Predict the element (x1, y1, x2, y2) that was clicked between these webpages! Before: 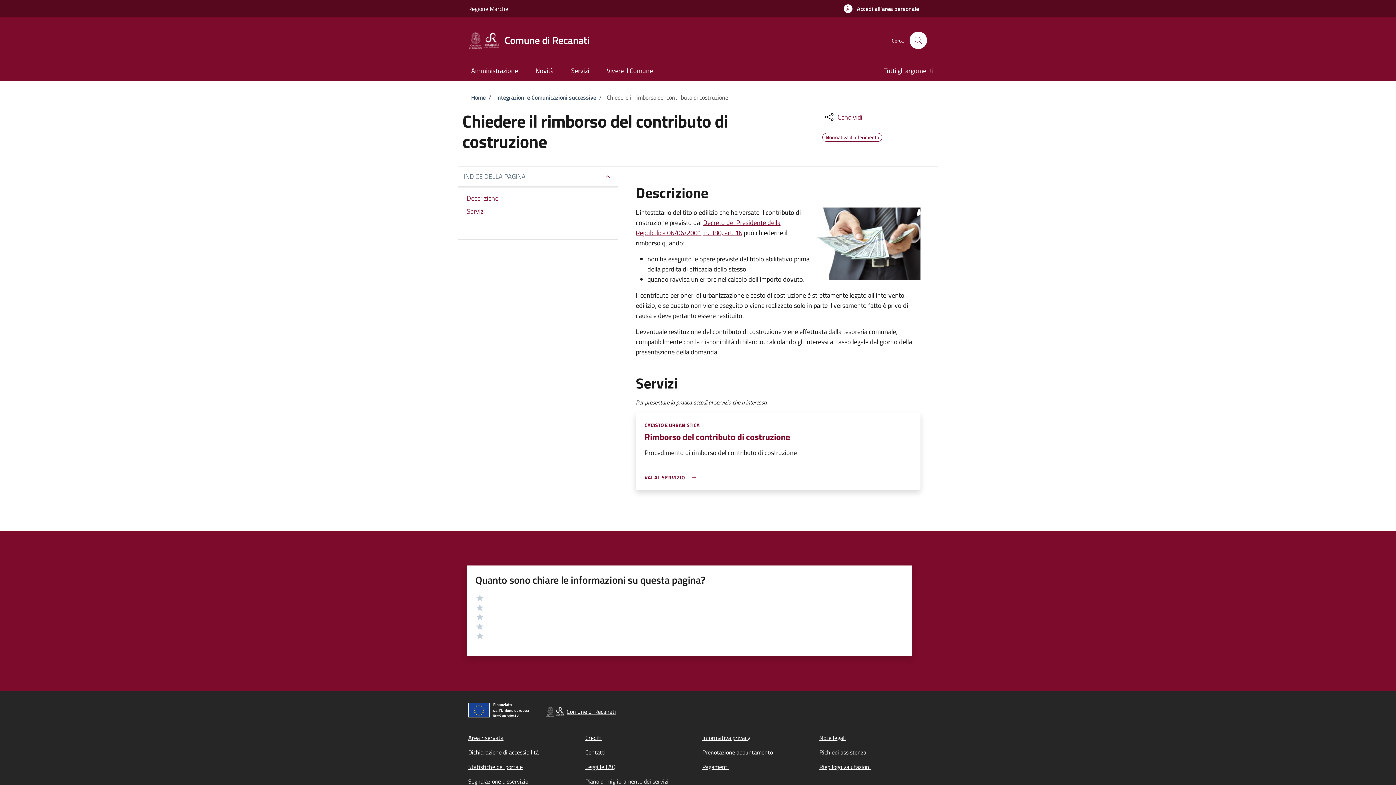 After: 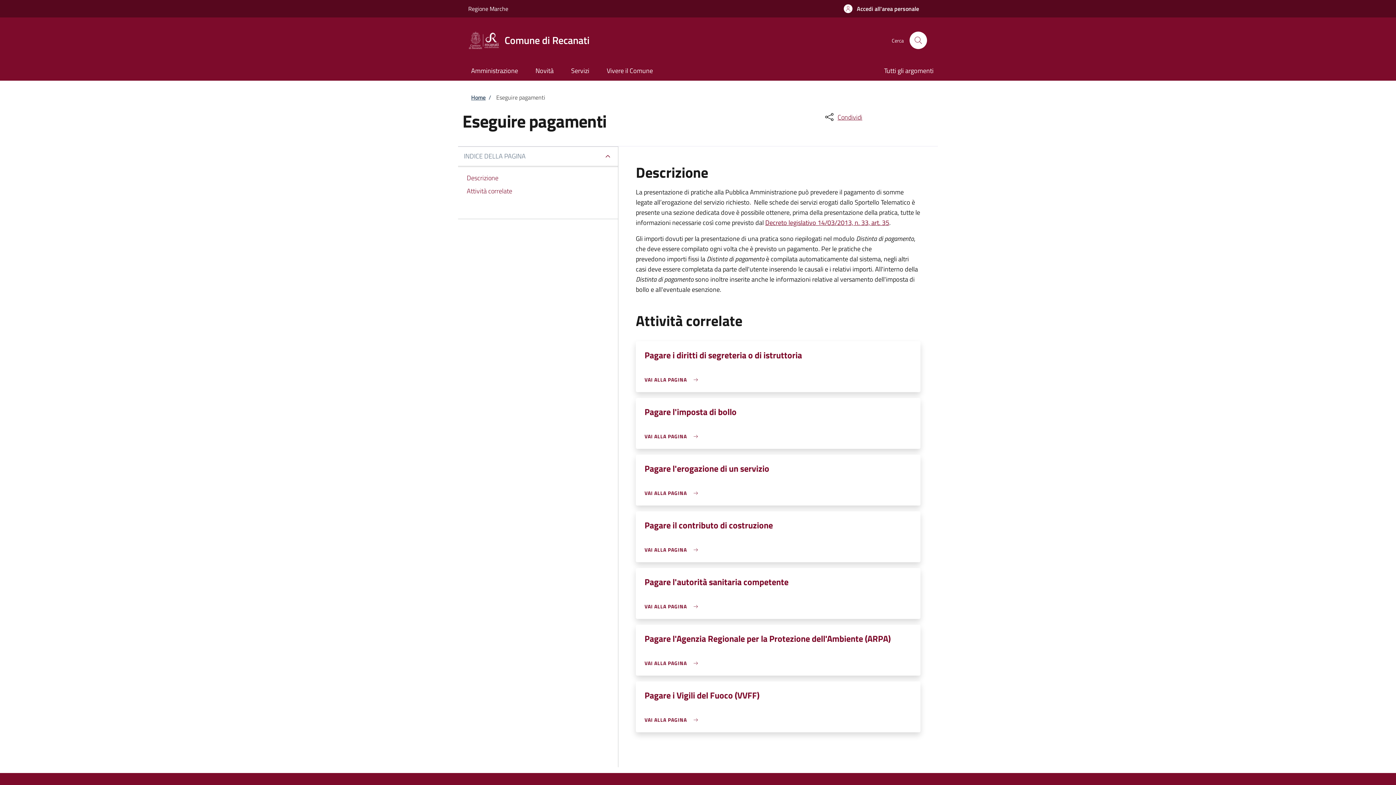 Action: label: Pagamenti bbox: (702, 762, 729, 771)